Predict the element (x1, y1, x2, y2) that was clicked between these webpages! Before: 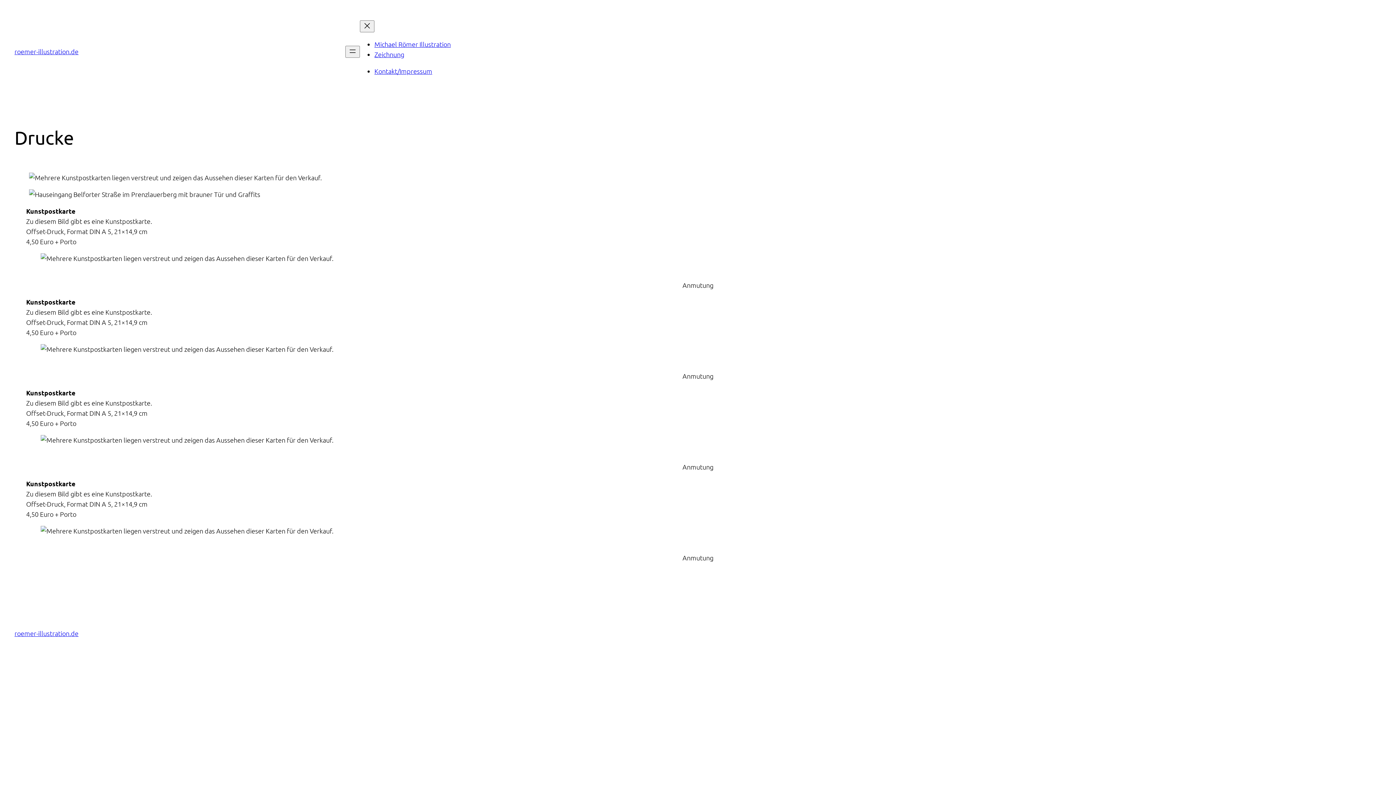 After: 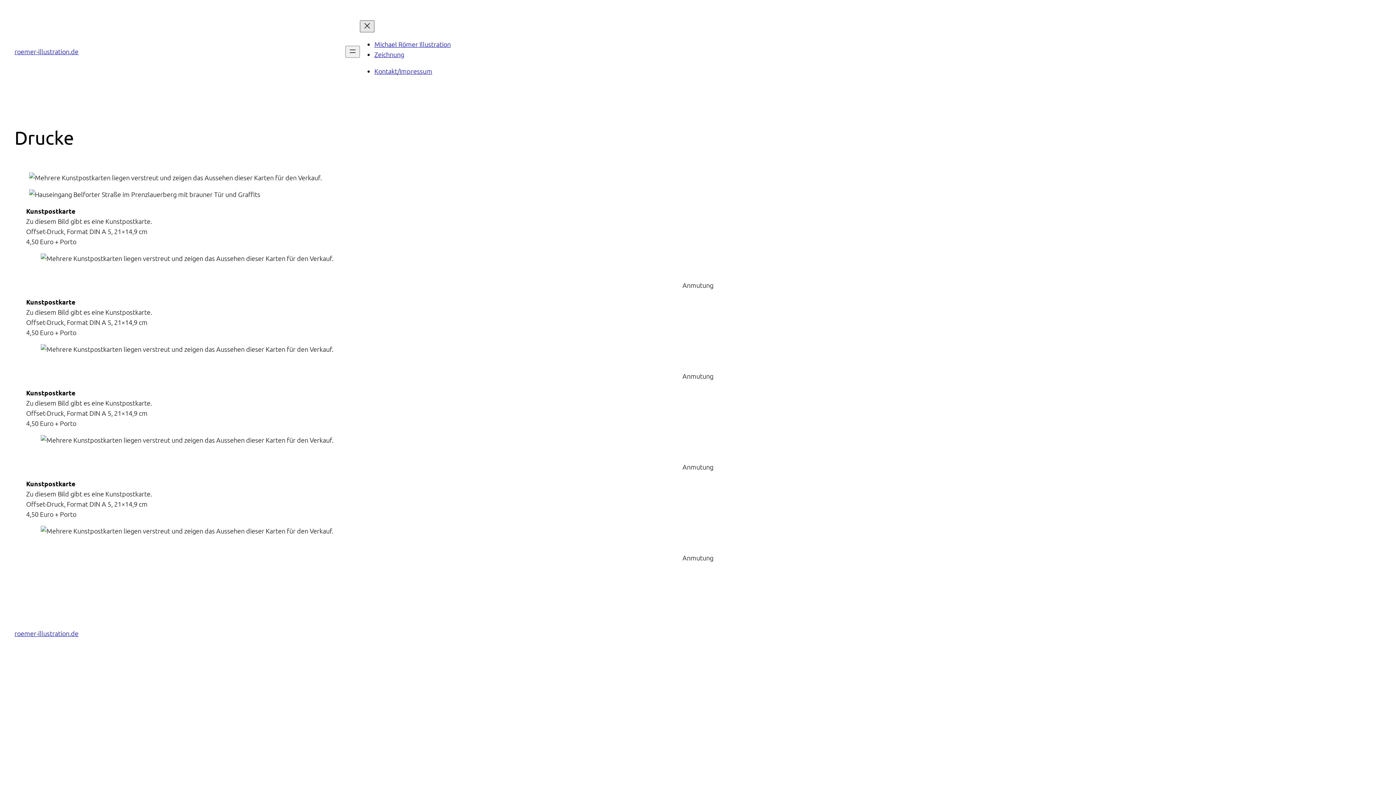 Action: bbox: (360, 20, 374, 32) label: Menü schließen